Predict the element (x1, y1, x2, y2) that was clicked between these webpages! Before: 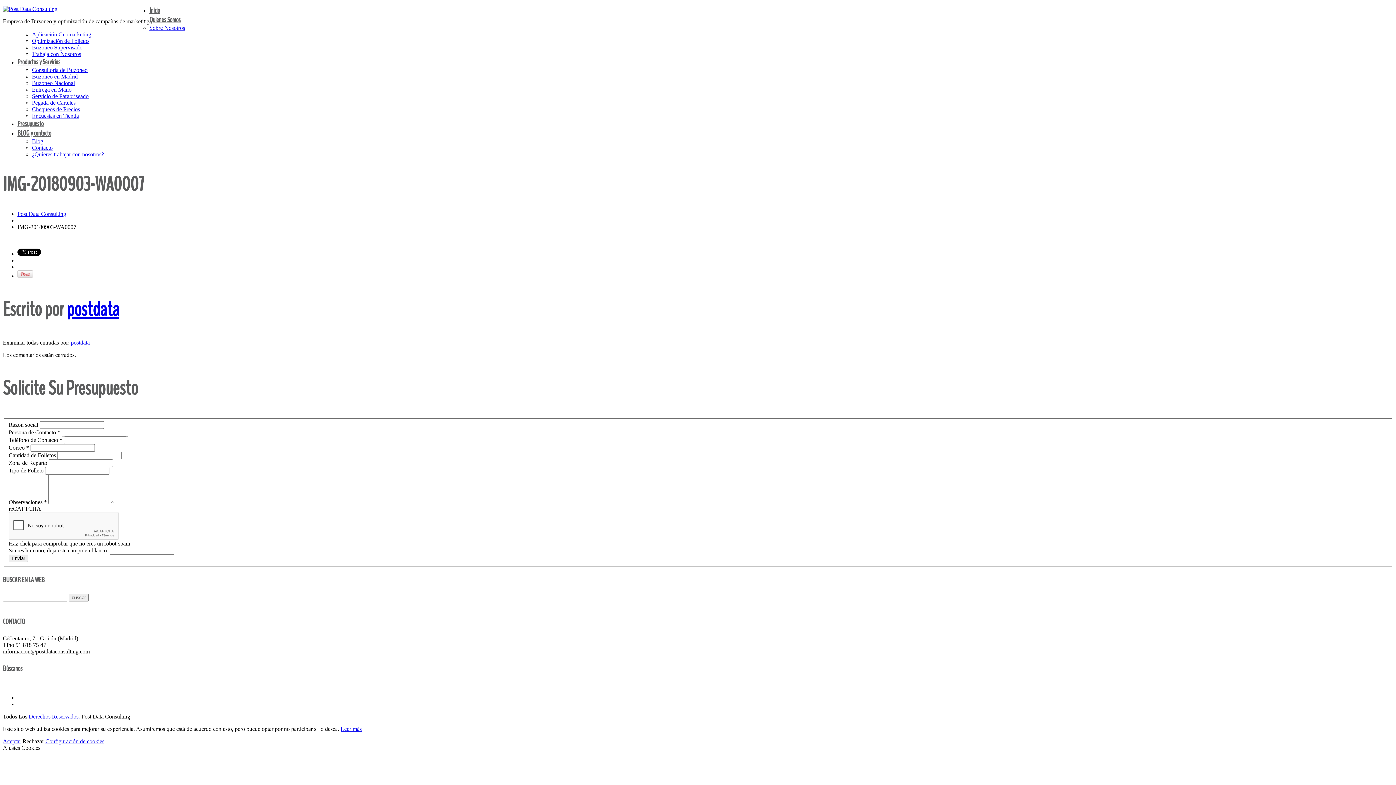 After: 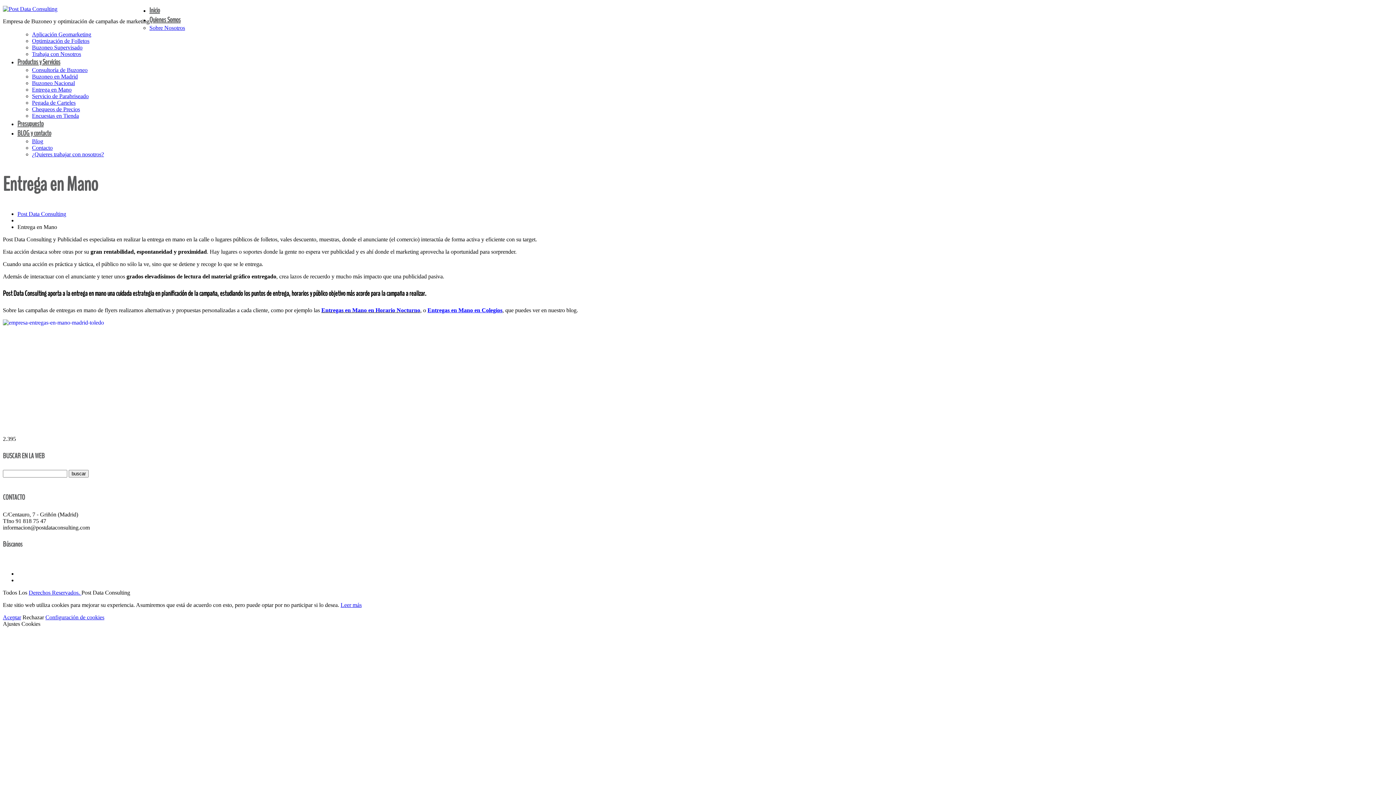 Action: label: Entrega en Mano bbox: (32, 86, 71, 92)